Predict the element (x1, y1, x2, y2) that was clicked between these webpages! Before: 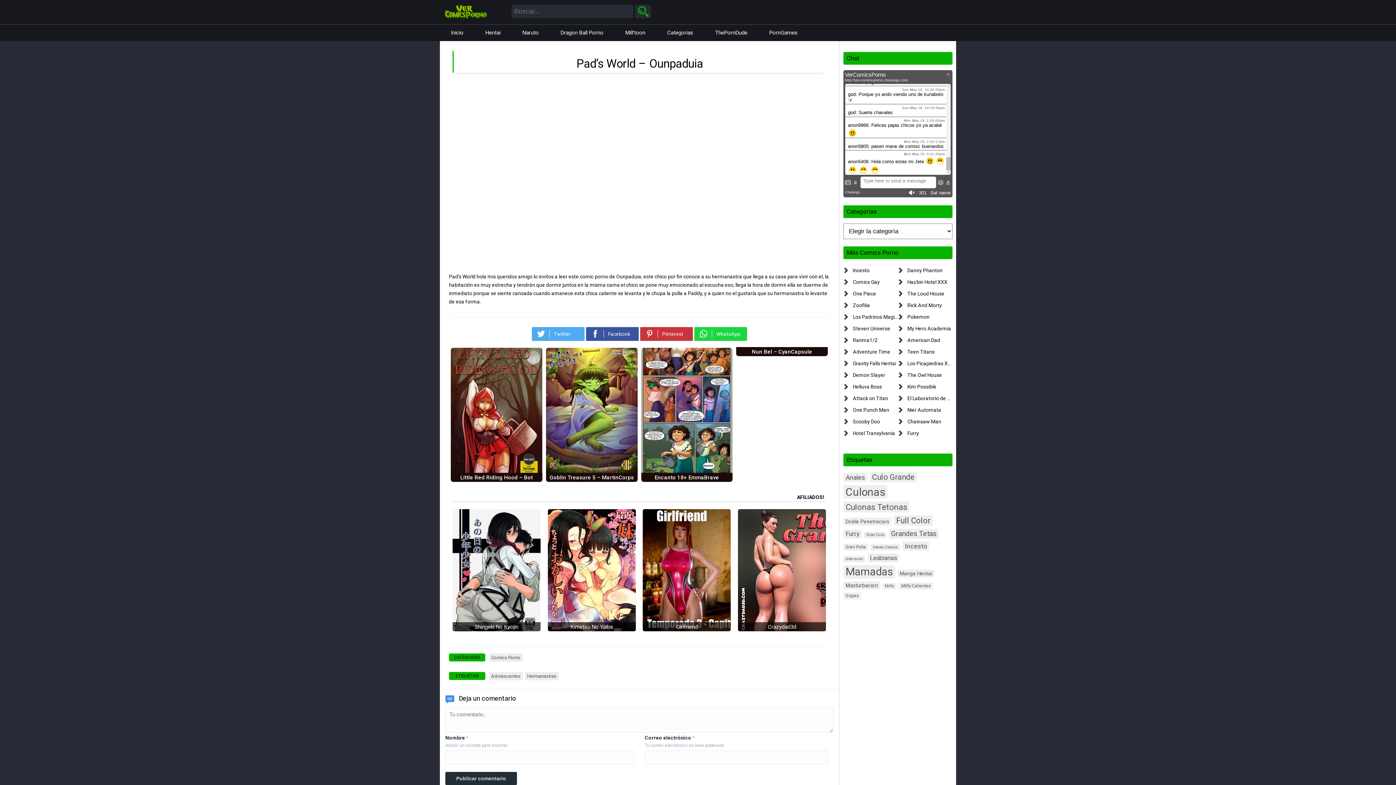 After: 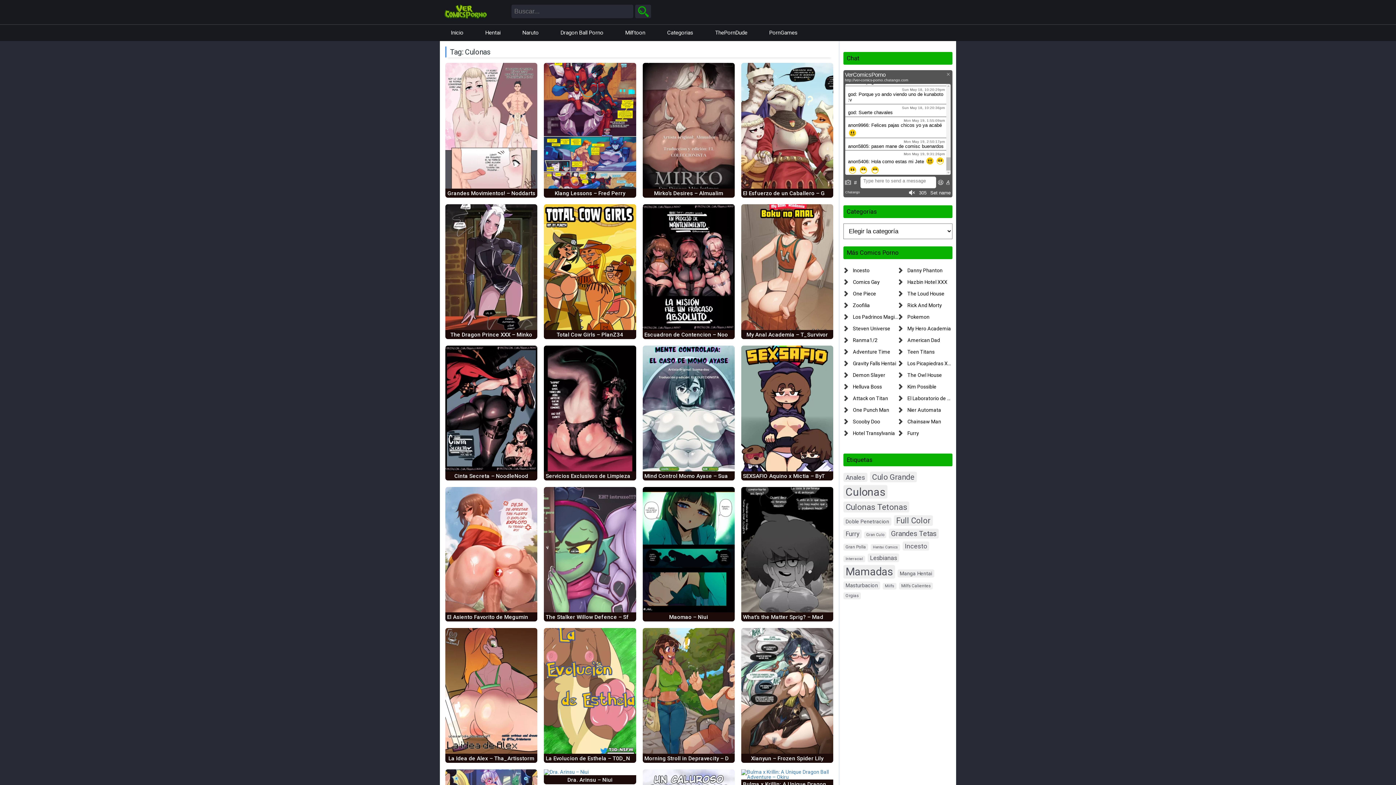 Action: label: Culonas (1.760 elementos) bbox: (843, 485, 887, 498)